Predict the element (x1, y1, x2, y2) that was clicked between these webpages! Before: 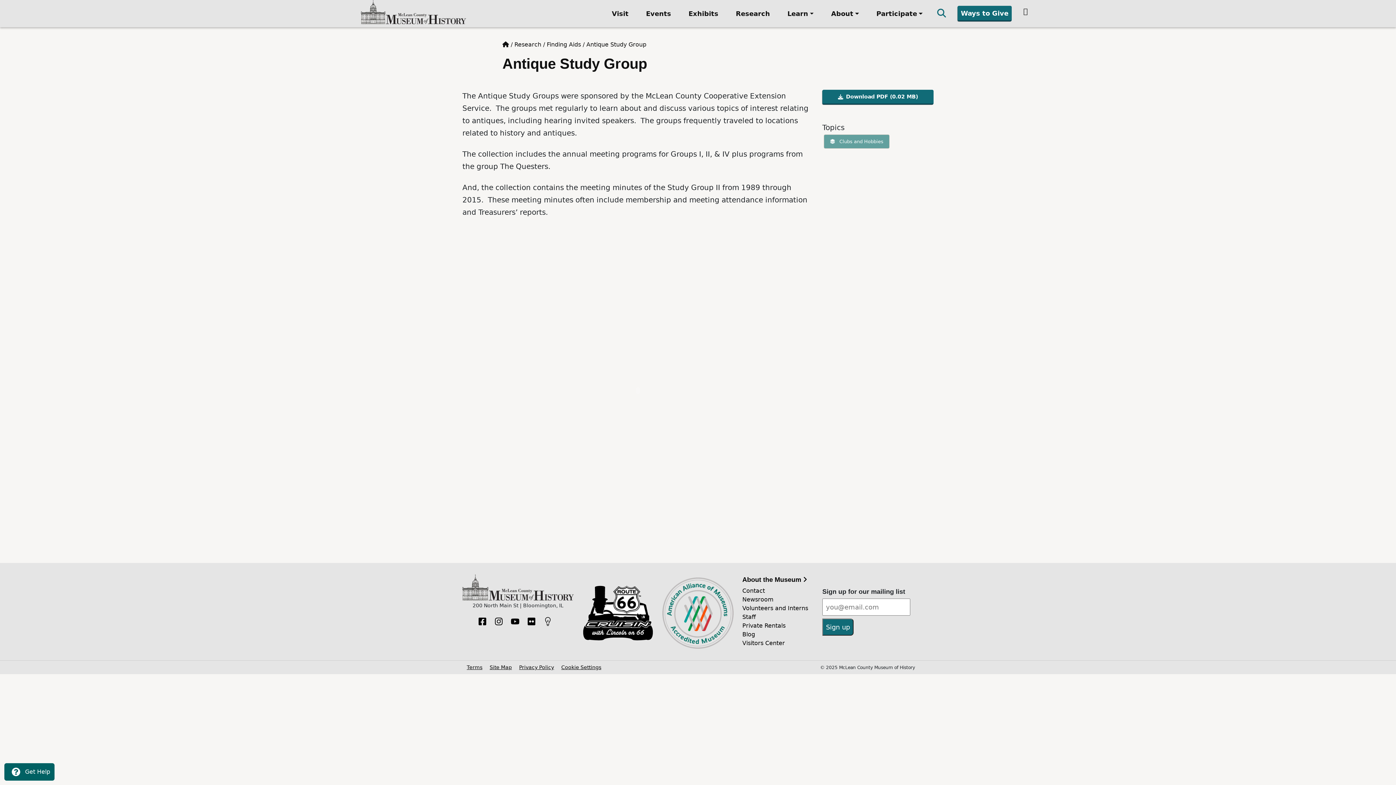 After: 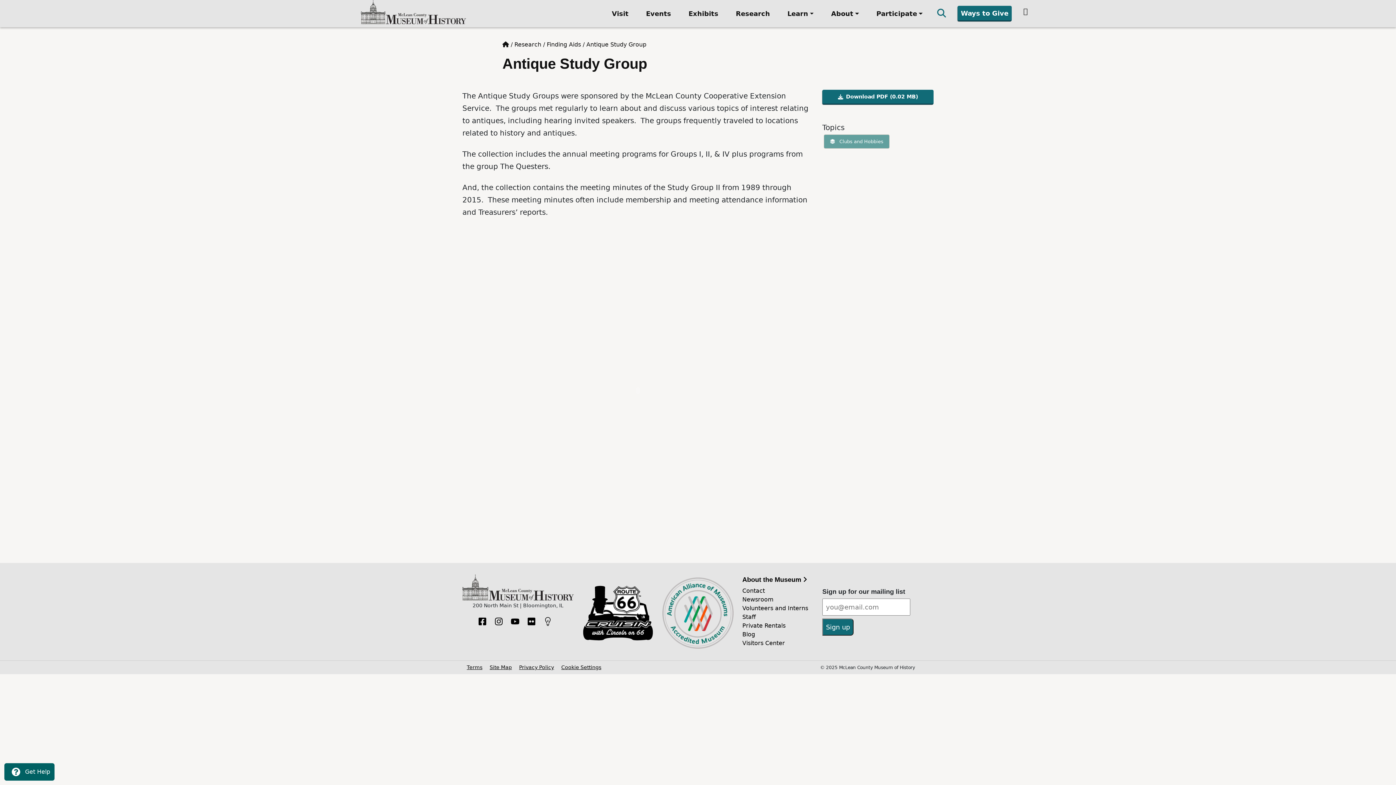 Action: label: Opens in new tab bbox: (662, 609, 733, 616)